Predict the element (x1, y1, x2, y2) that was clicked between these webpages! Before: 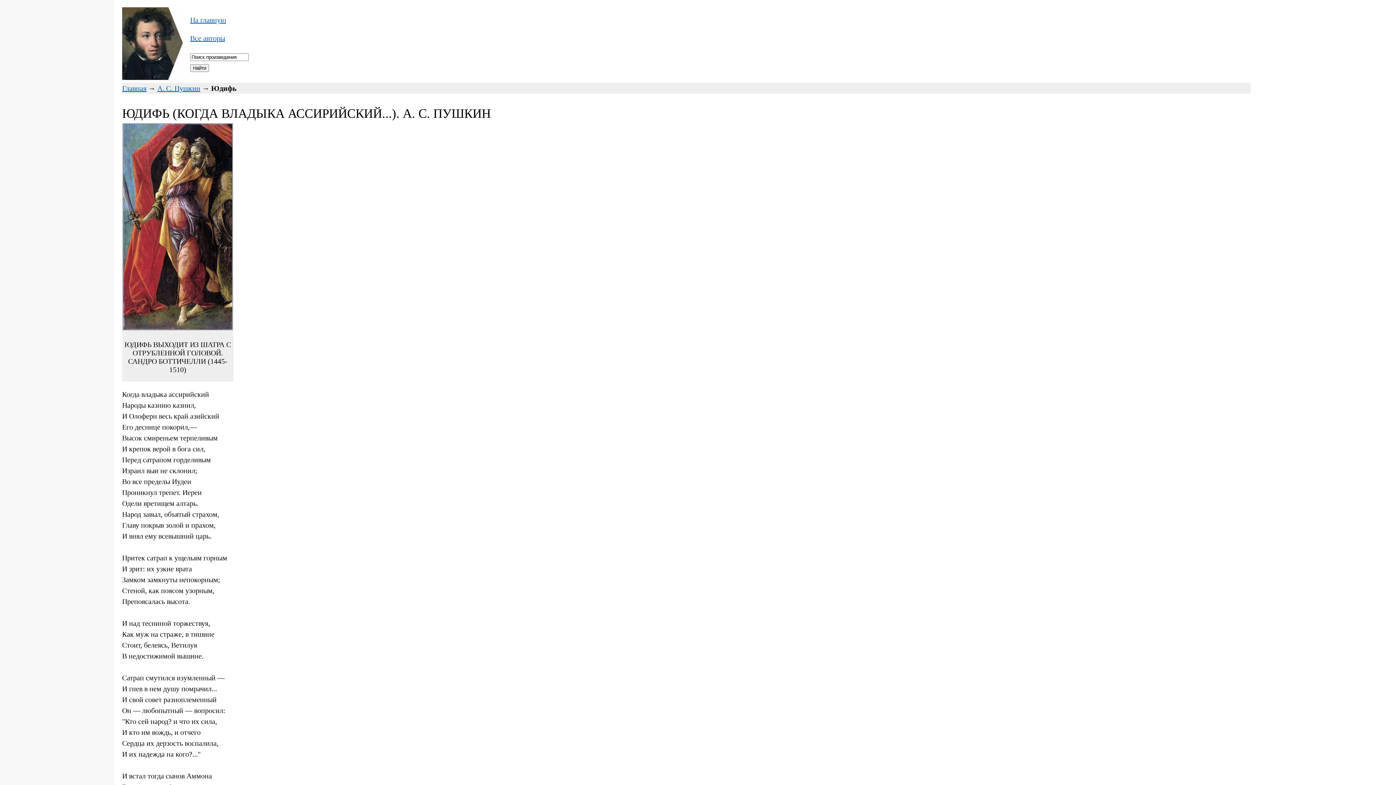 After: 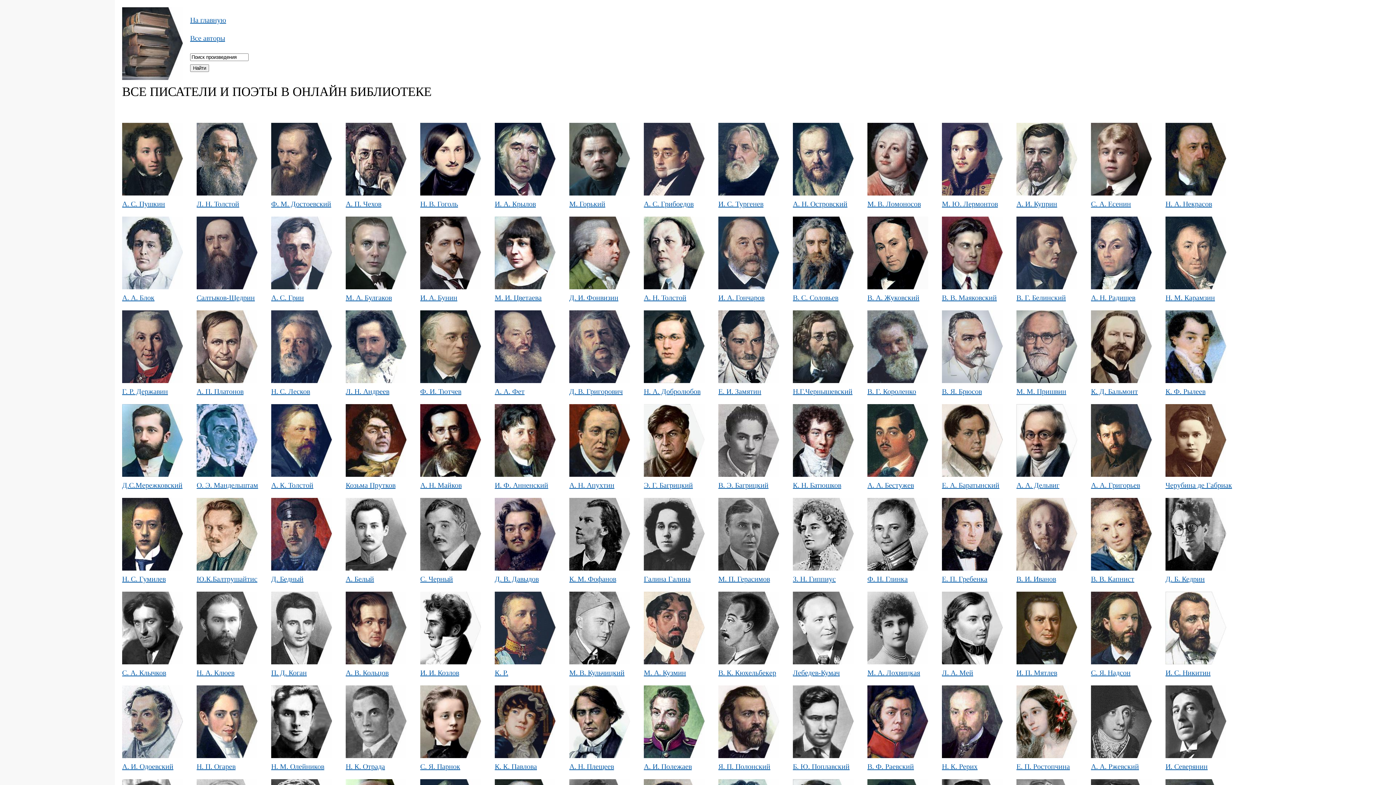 Action: bbox: (190, 34, 225, 42) label: Все авторы